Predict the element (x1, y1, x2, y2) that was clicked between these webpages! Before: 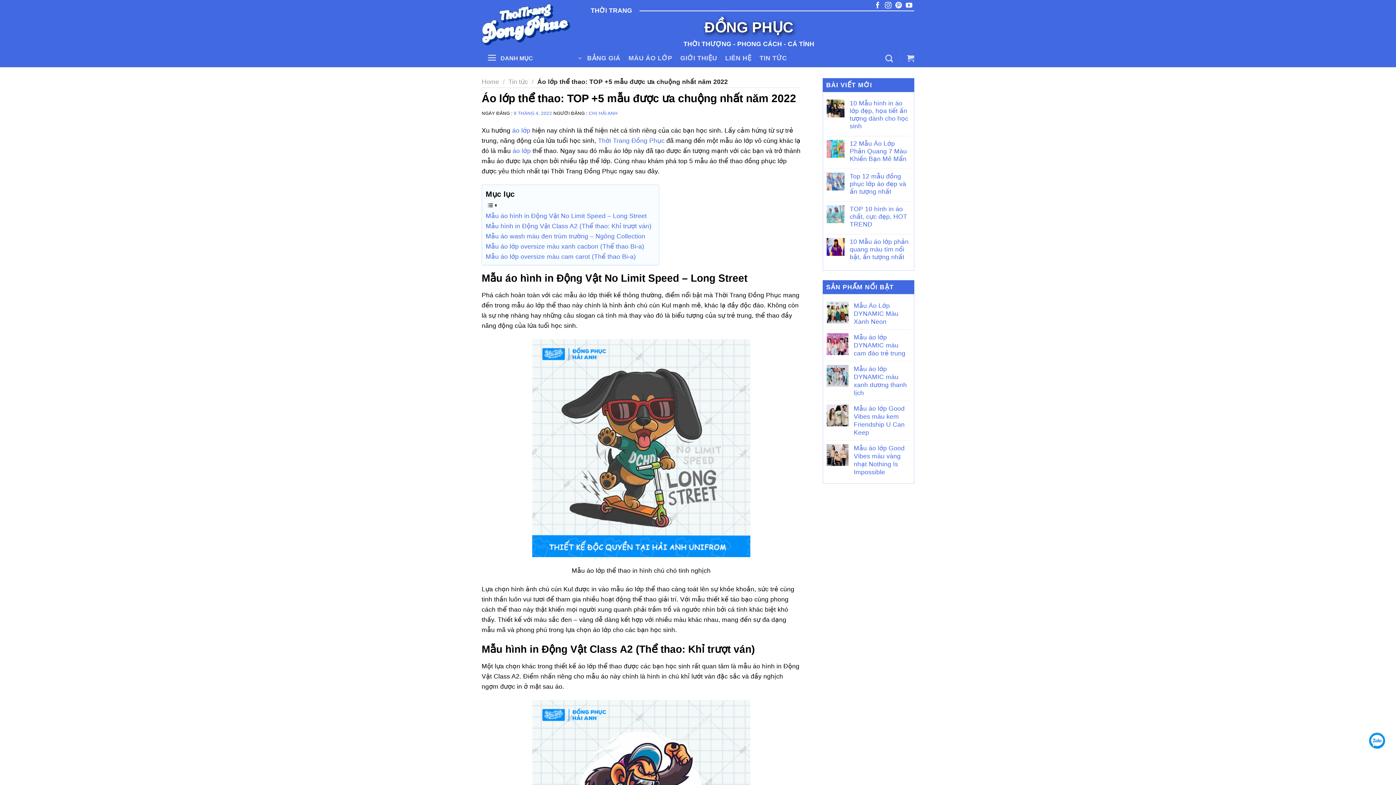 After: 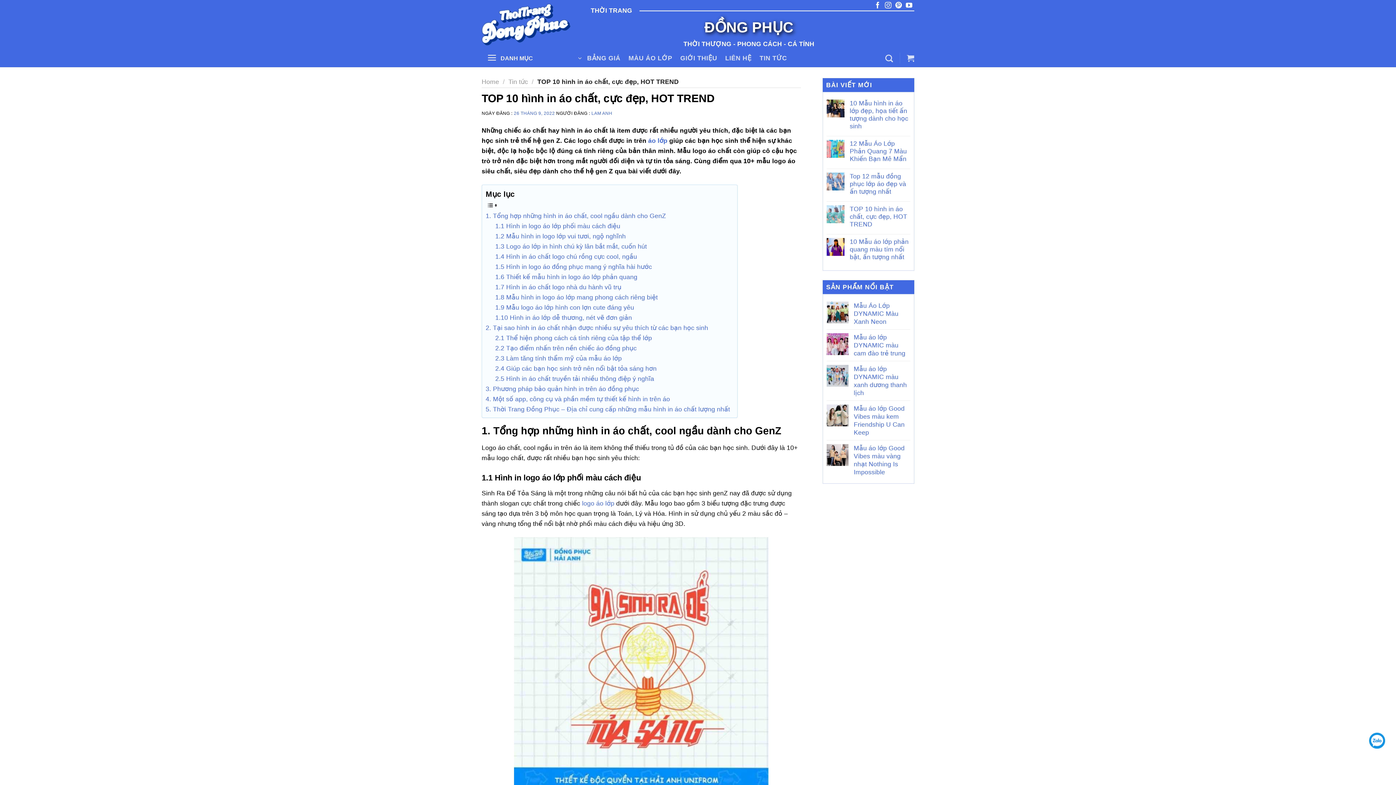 Action: bbox: (850, 205, 910, 228) label: TOP 10 hình in áo chất, cực đẹp, HOT TREND